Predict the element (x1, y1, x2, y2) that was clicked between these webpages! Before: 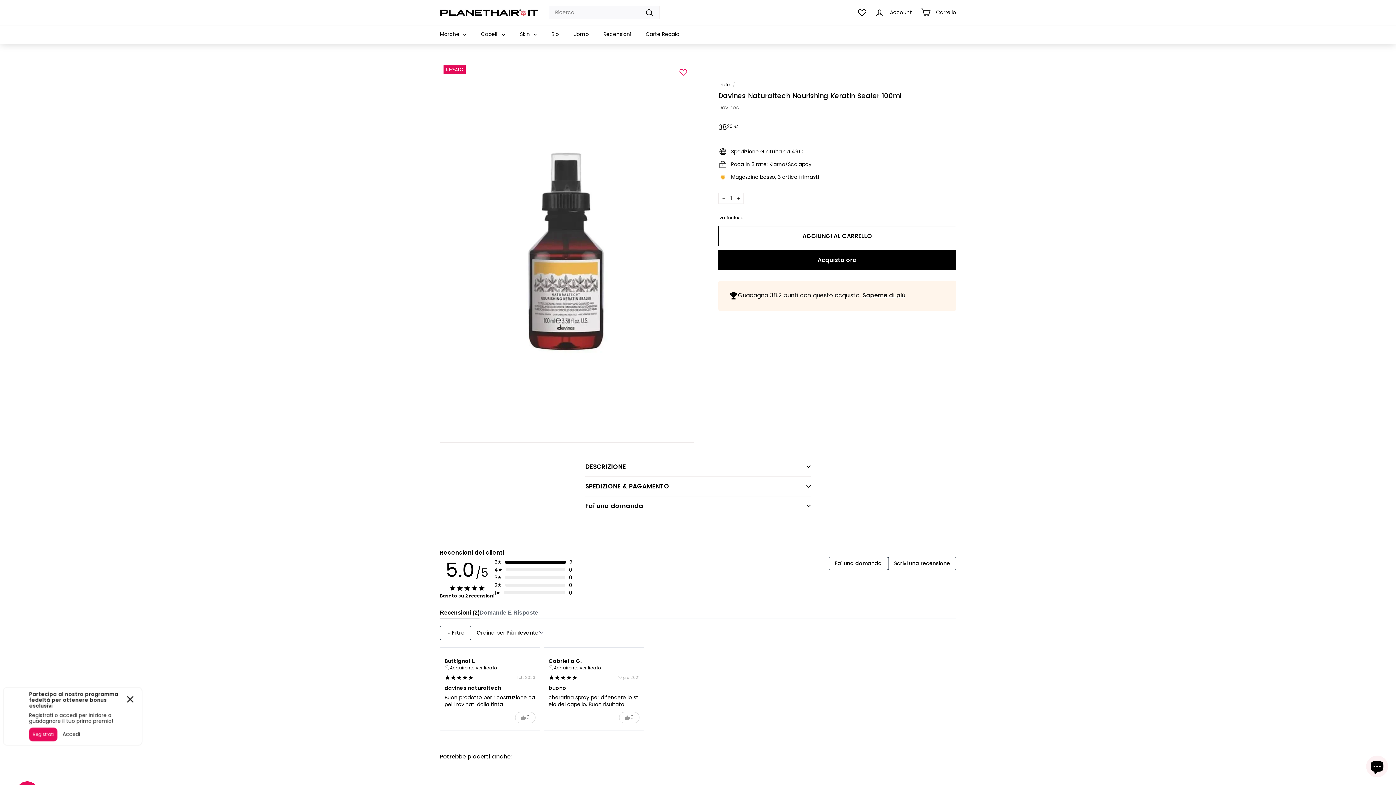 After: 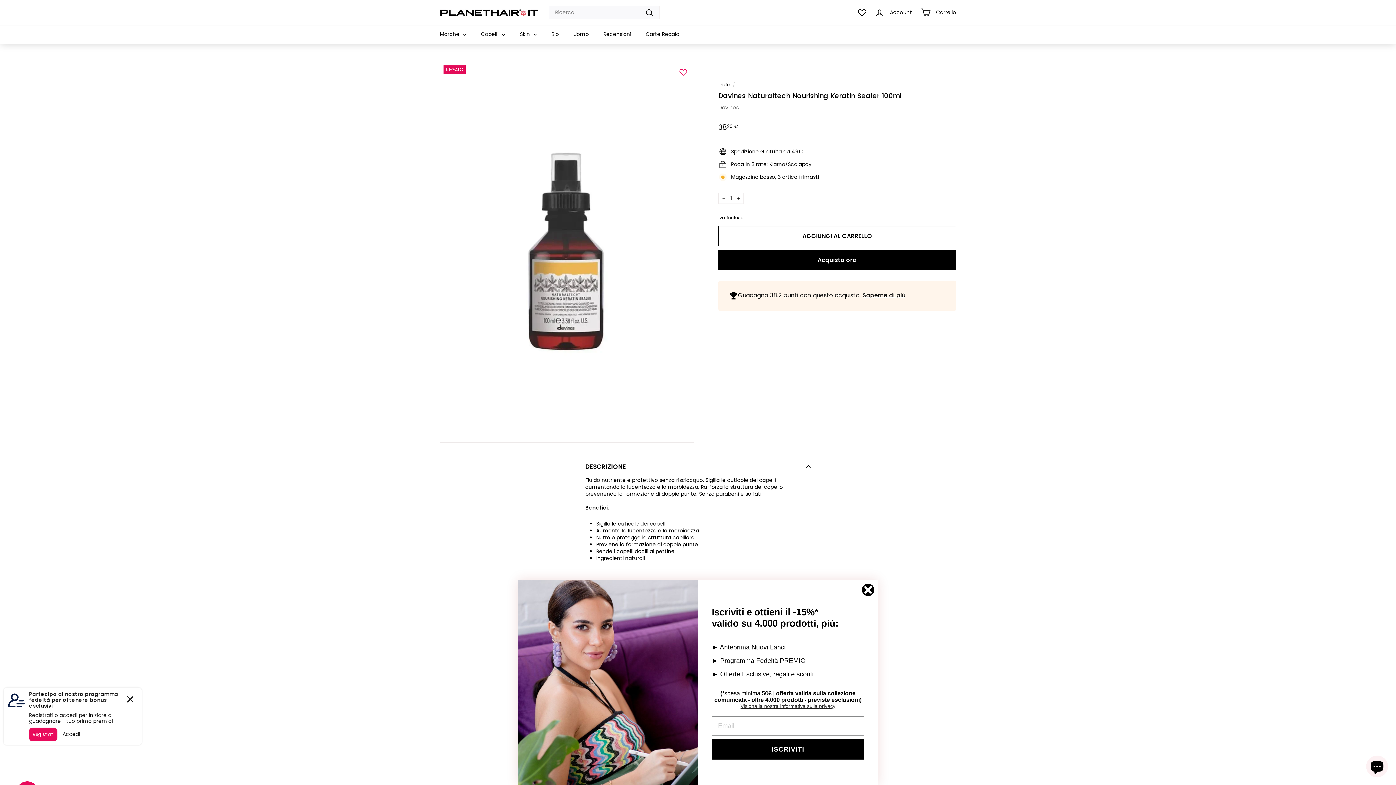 Action: label: DESCRIZIONE bbox: (585, 457, 810, 476)